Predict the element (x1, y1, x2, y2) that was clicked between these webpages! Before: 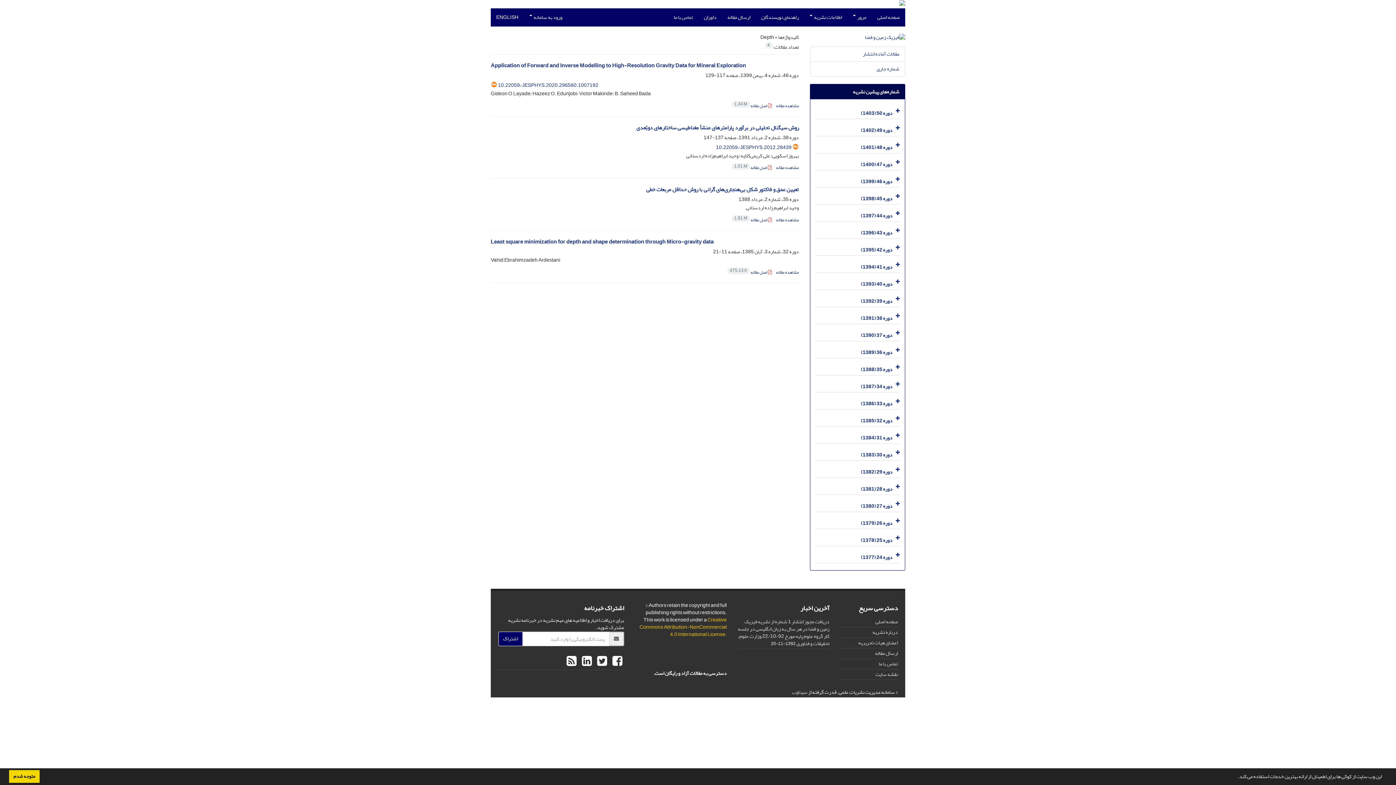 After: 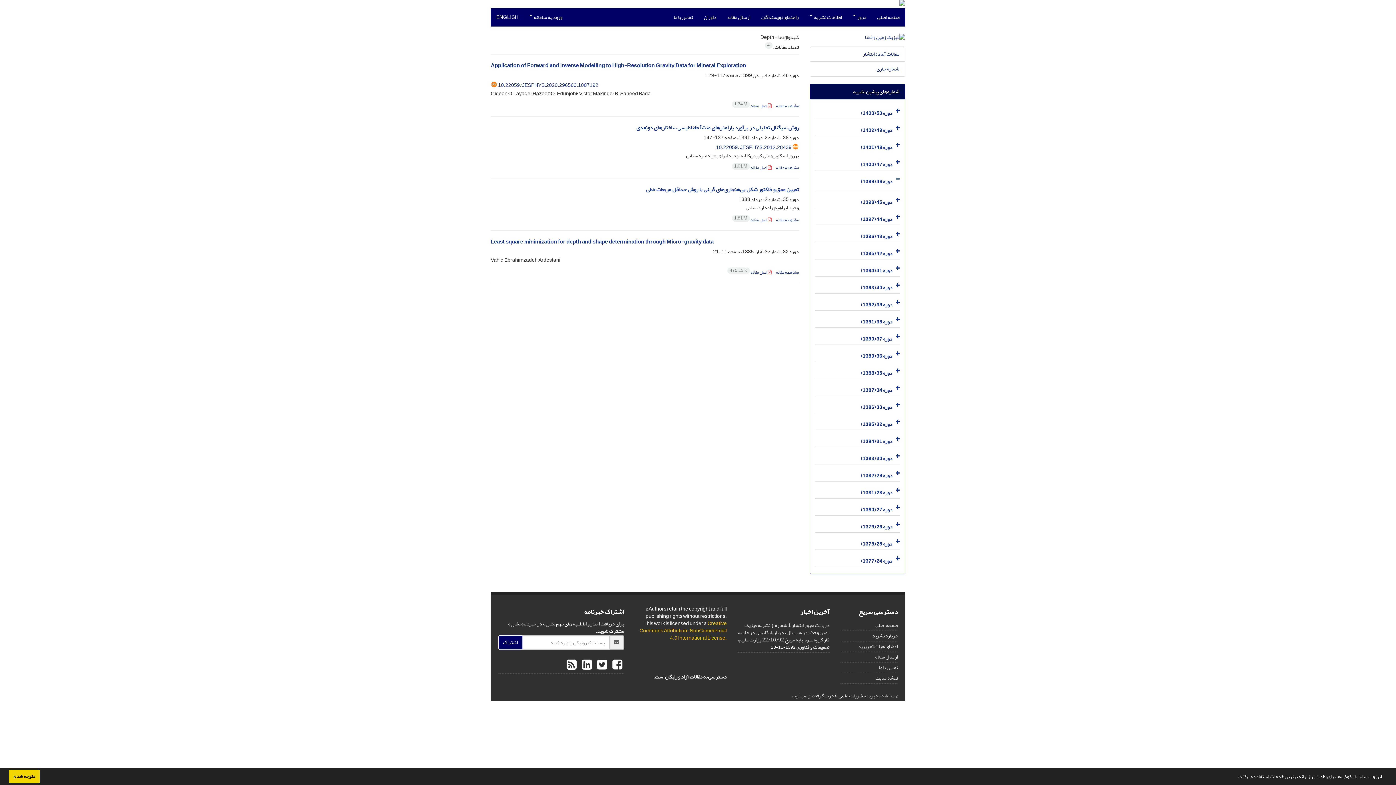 Action: bbox: (893, 172, 900, 187)